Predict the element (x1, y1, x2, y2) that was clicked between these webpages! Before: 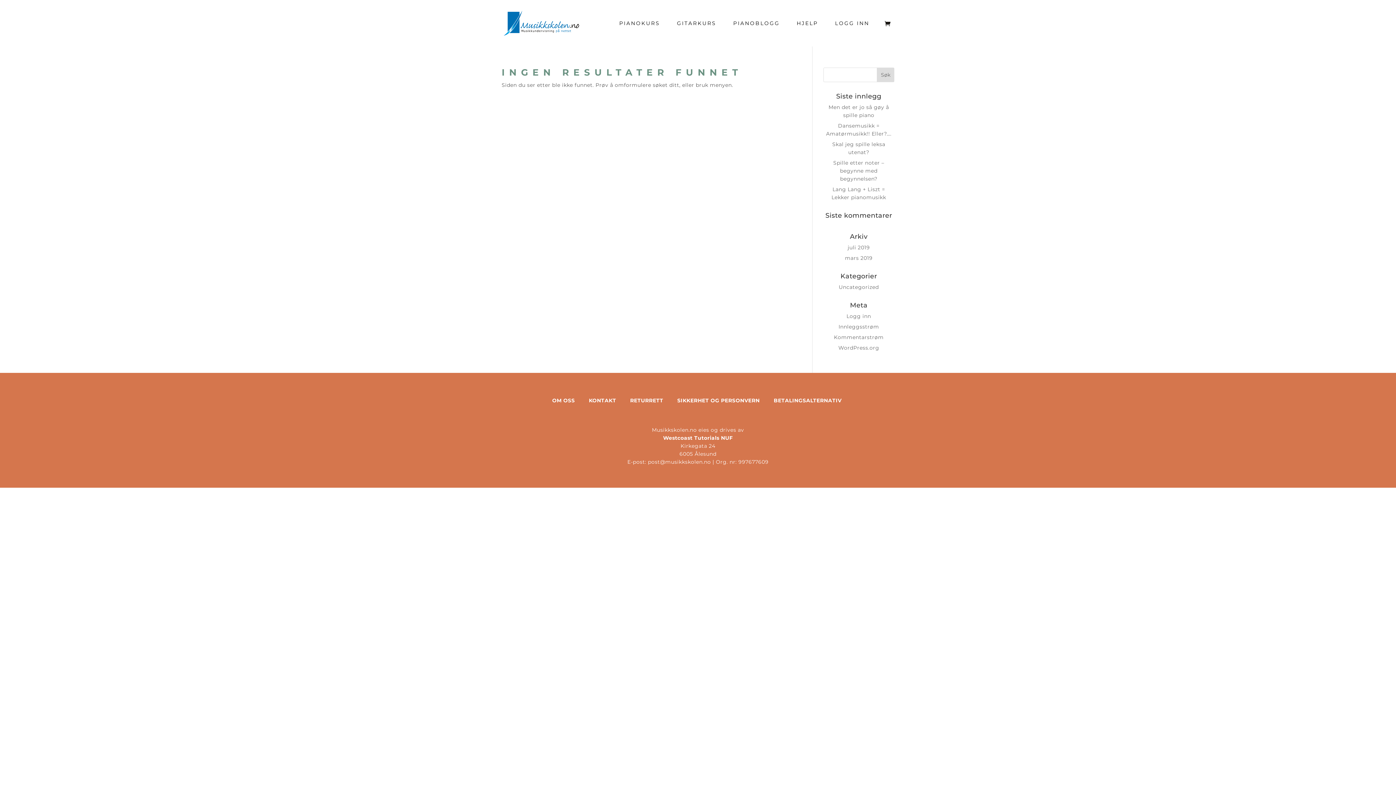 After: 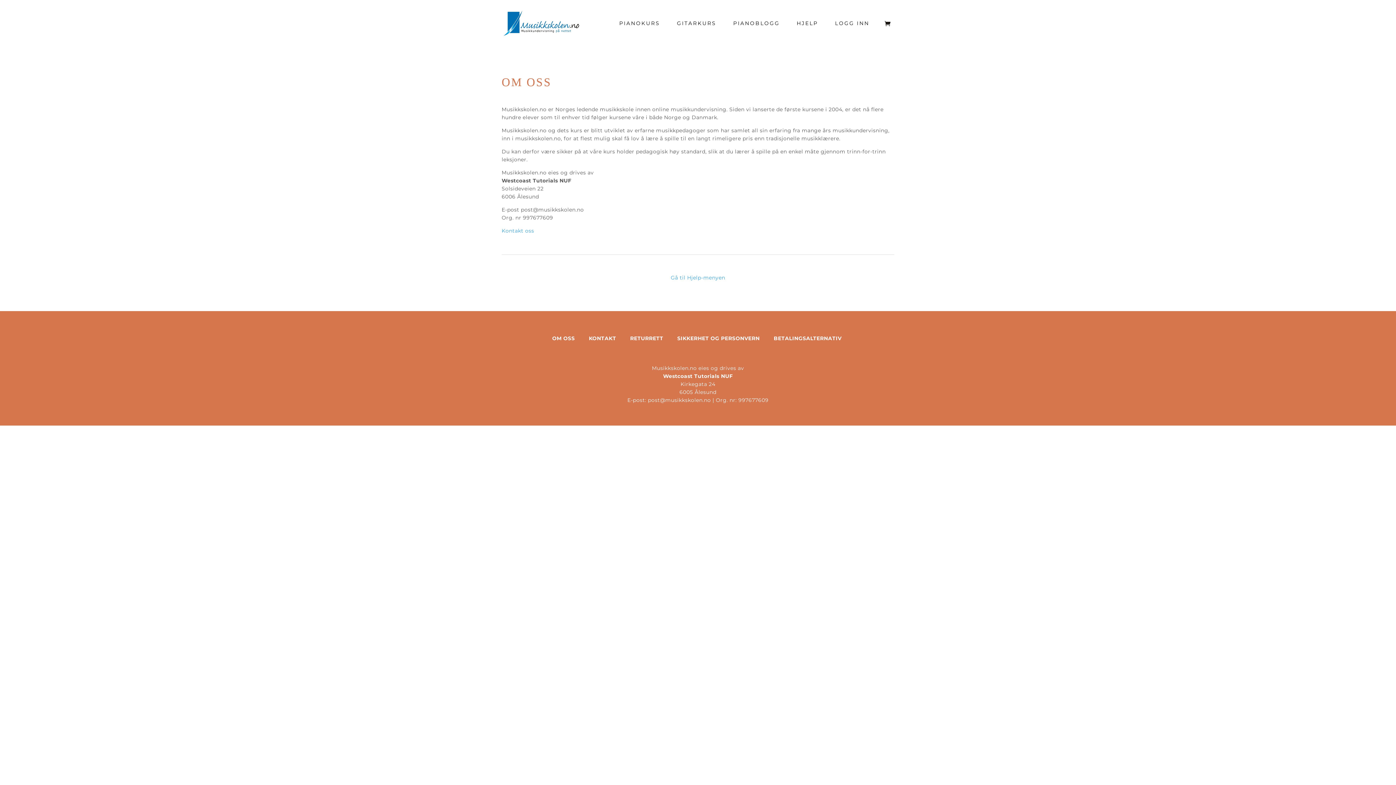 Action: bbox: (552, 397, 582, 403) label: OM OSS